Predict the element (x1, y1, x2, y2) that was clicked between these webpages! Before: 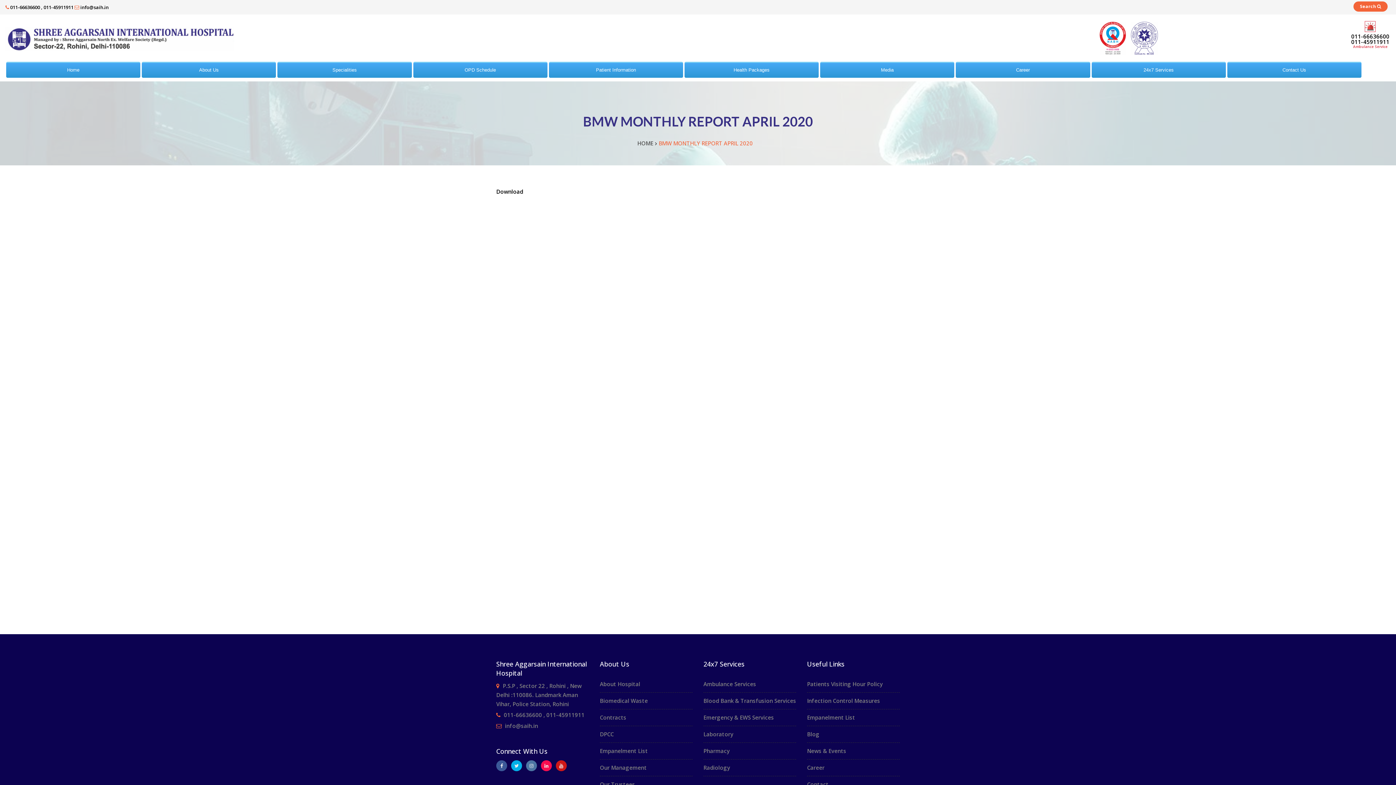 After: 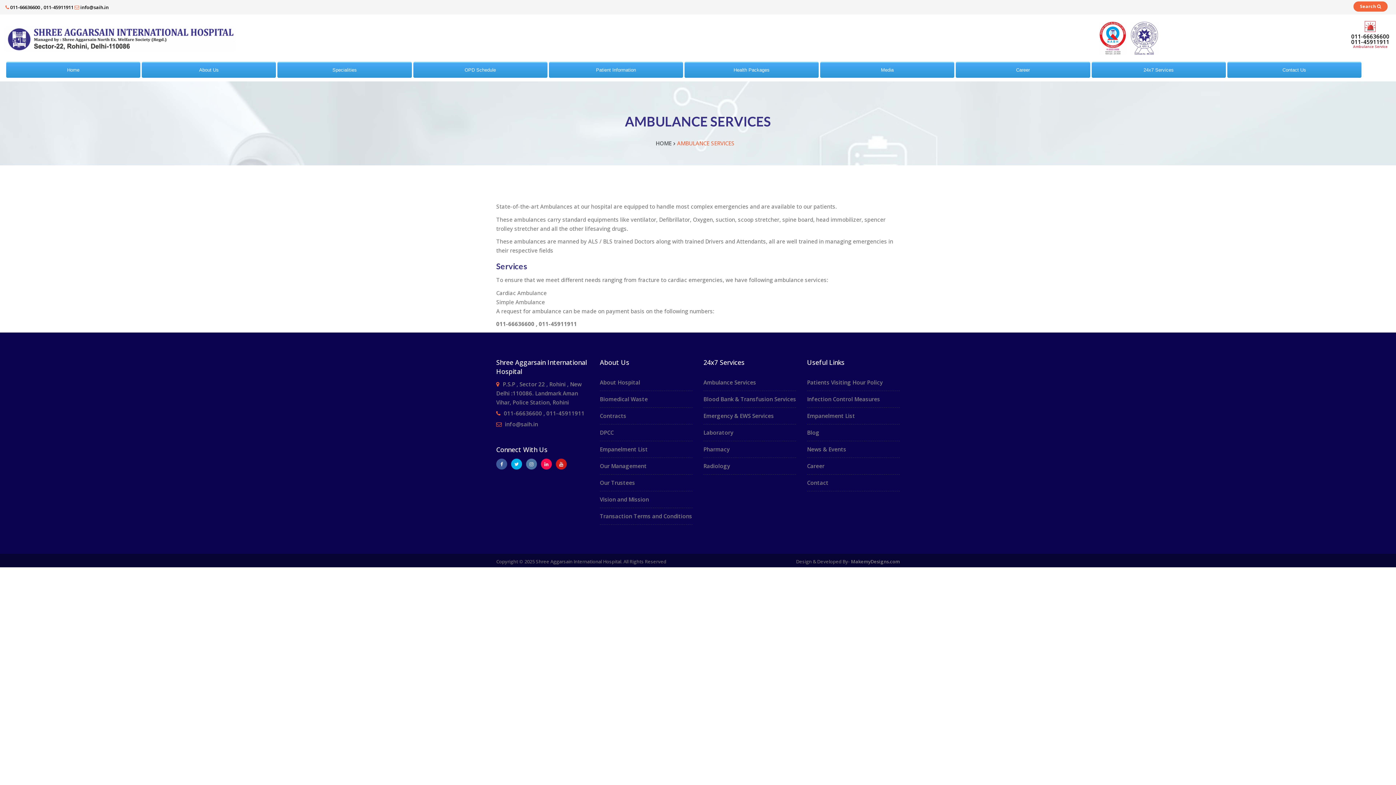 Action: label: Ambulance Services bbox: (703, 680, 756, 688)